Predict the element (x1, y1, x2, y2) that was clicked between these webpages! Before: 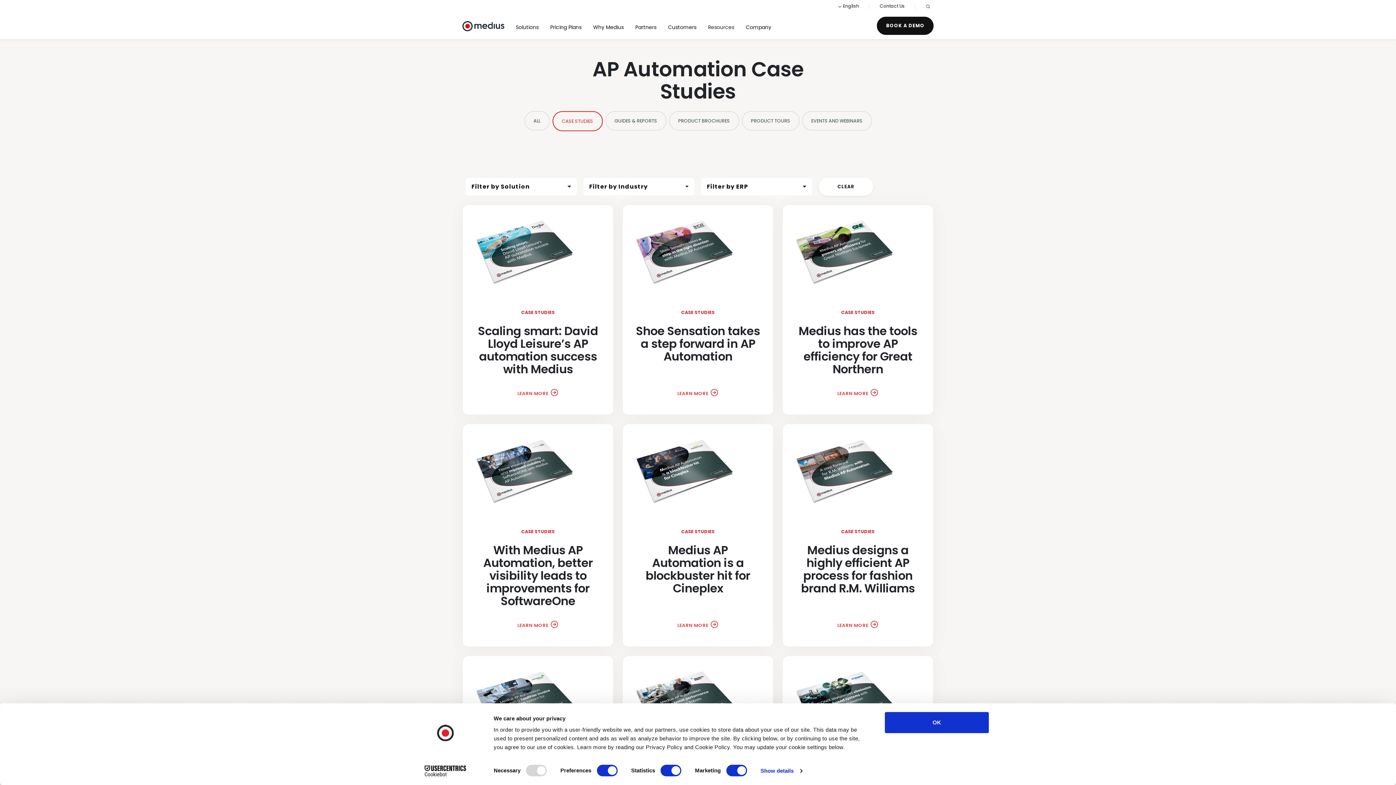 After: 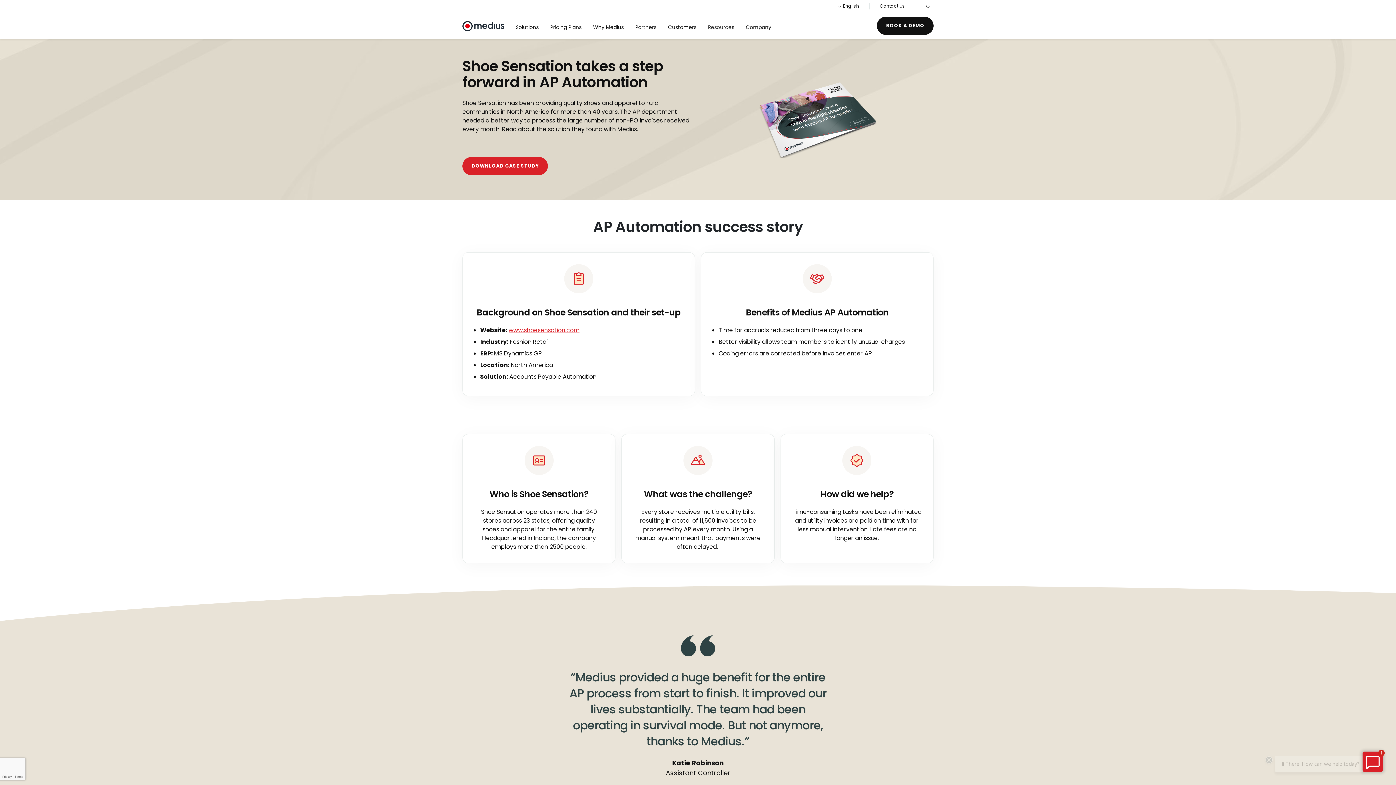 Action: label: LEARN MORE  bbox: (634, 381, 761, 403)